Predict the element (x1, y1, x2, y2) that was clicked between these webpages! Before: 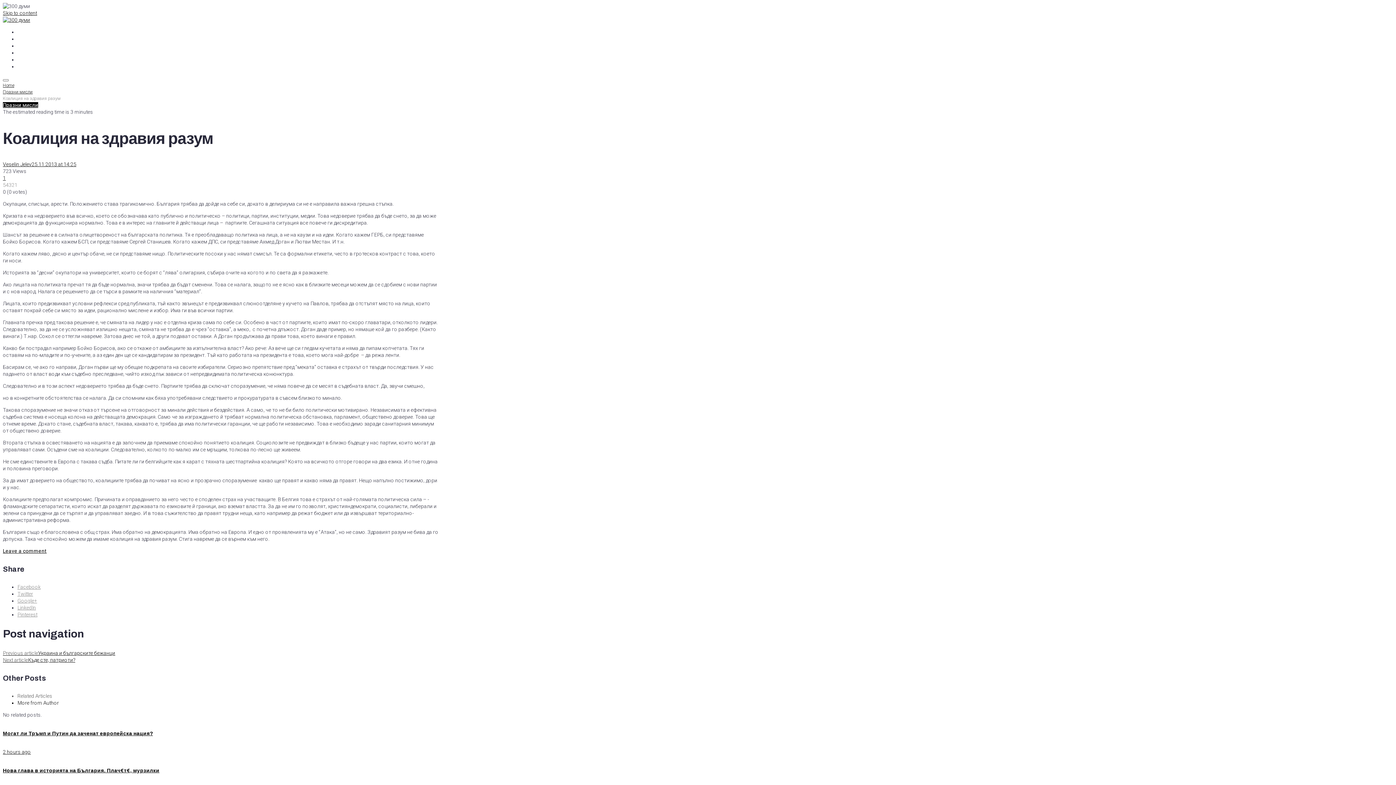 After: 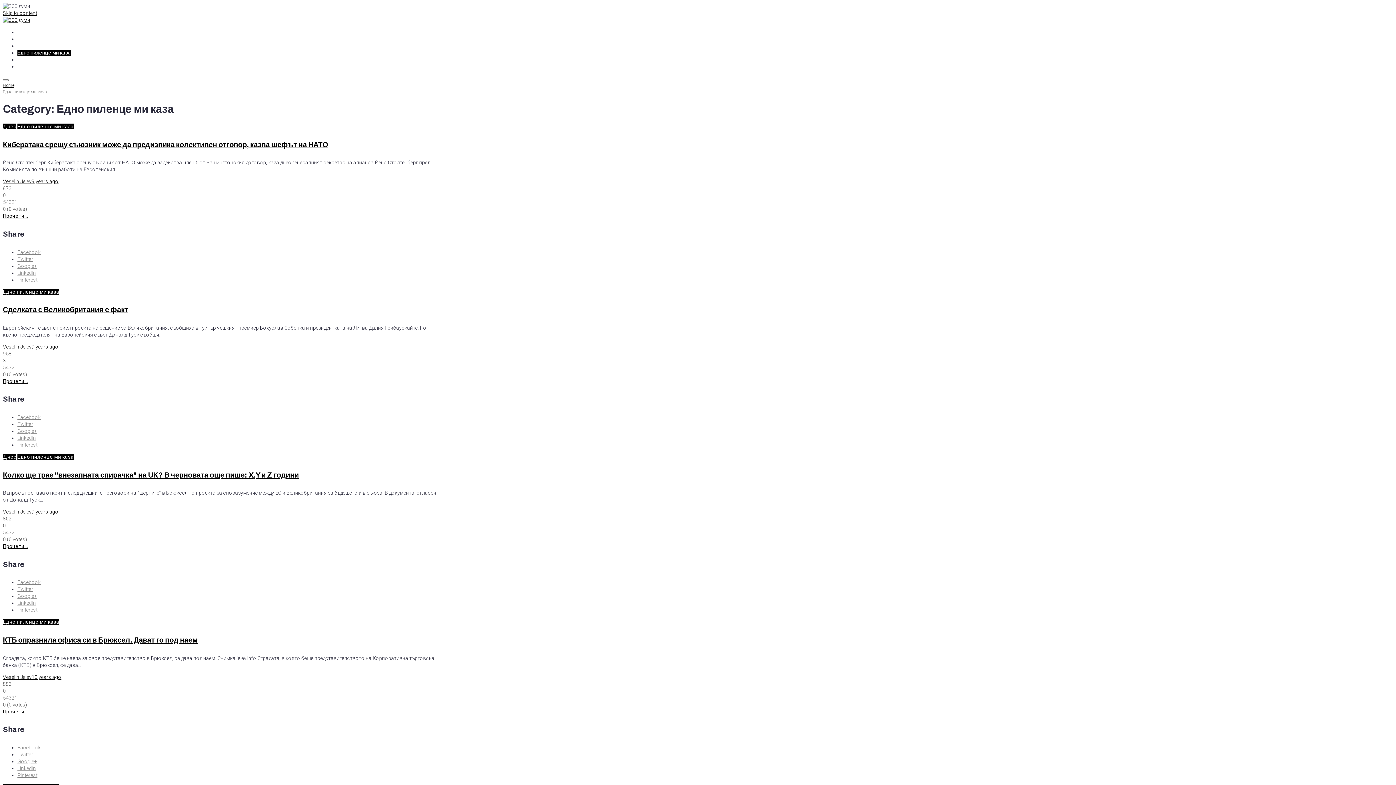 Action: label: Едно пиленце ми каза bbox: (17, 49, 70, 55)